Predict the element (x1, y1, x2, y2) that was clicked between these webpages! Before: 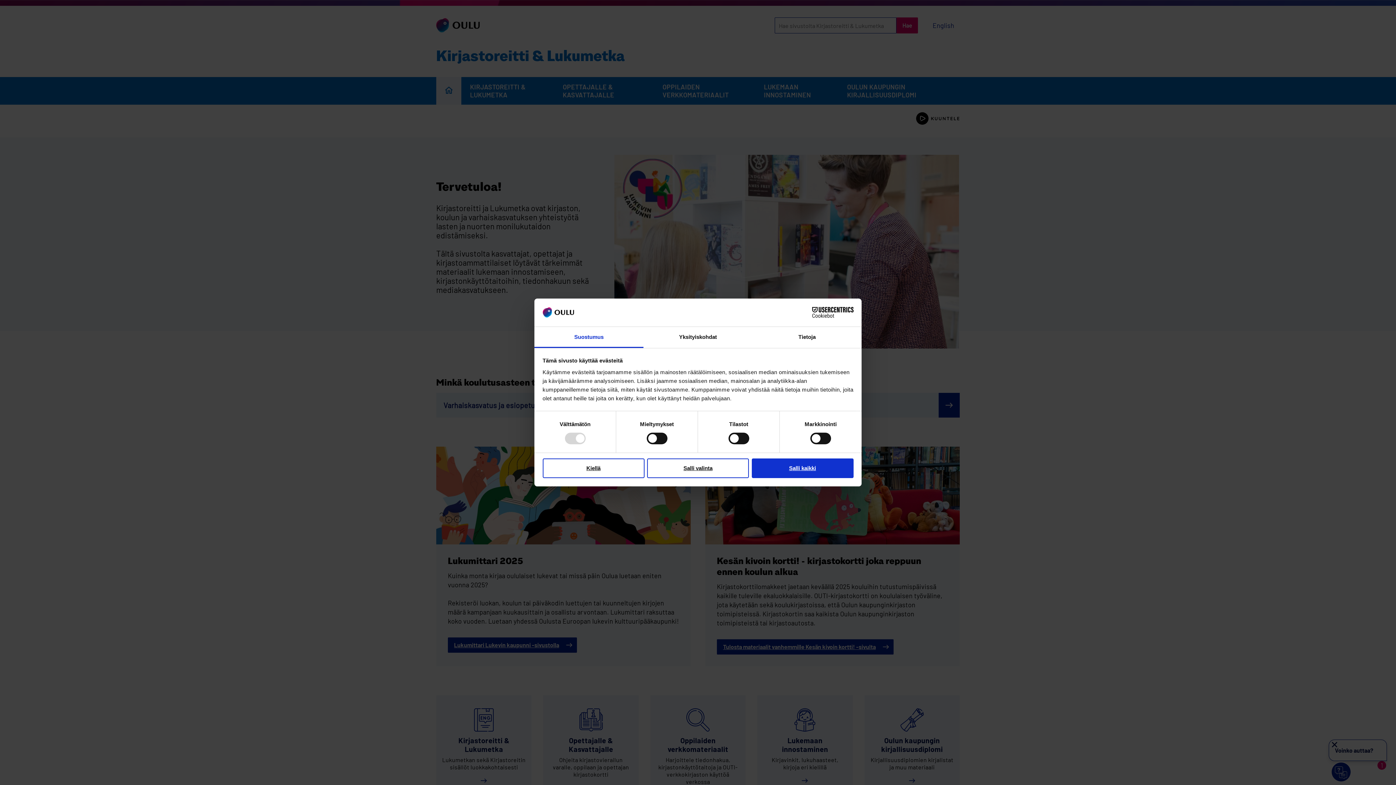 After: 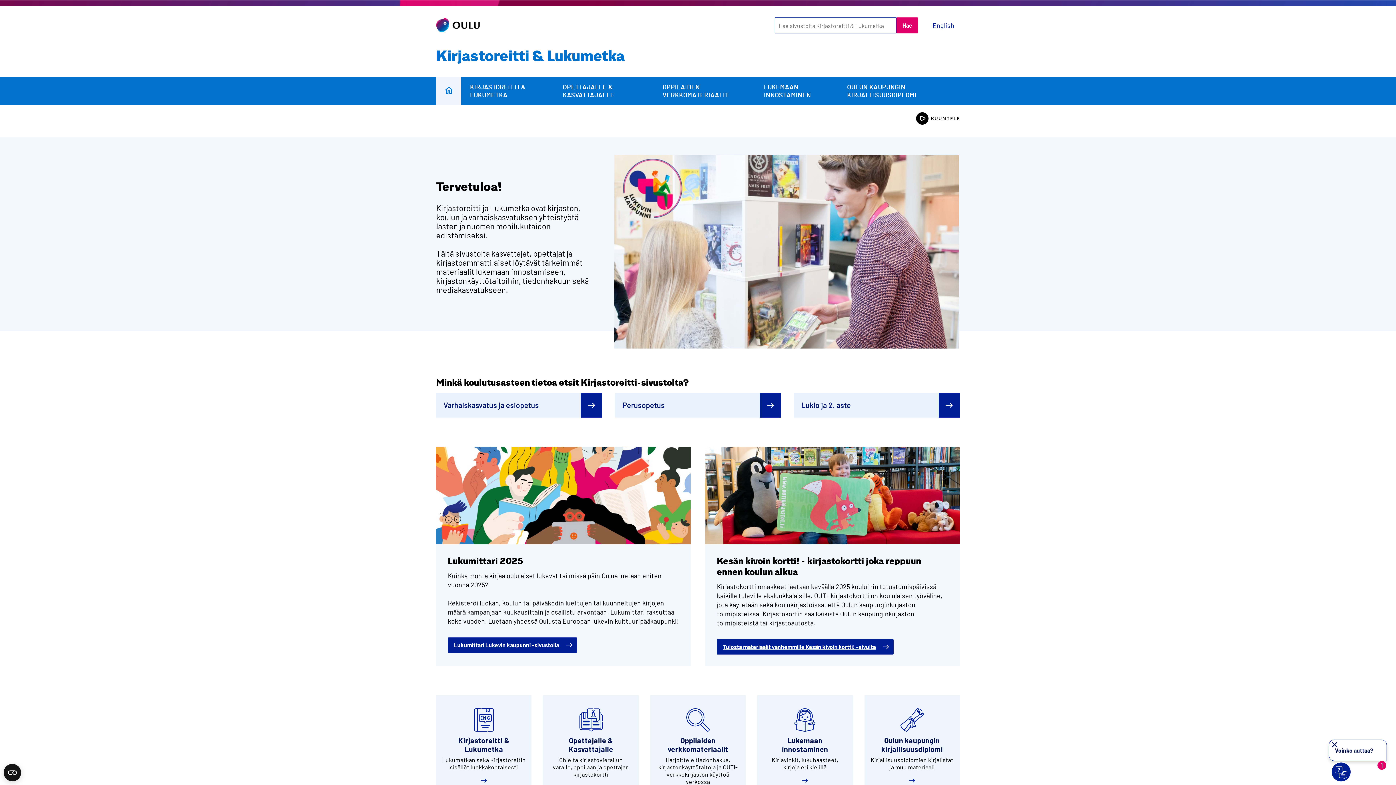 Action: label: Salli valinta bbox: (647, 458, 749, 478)